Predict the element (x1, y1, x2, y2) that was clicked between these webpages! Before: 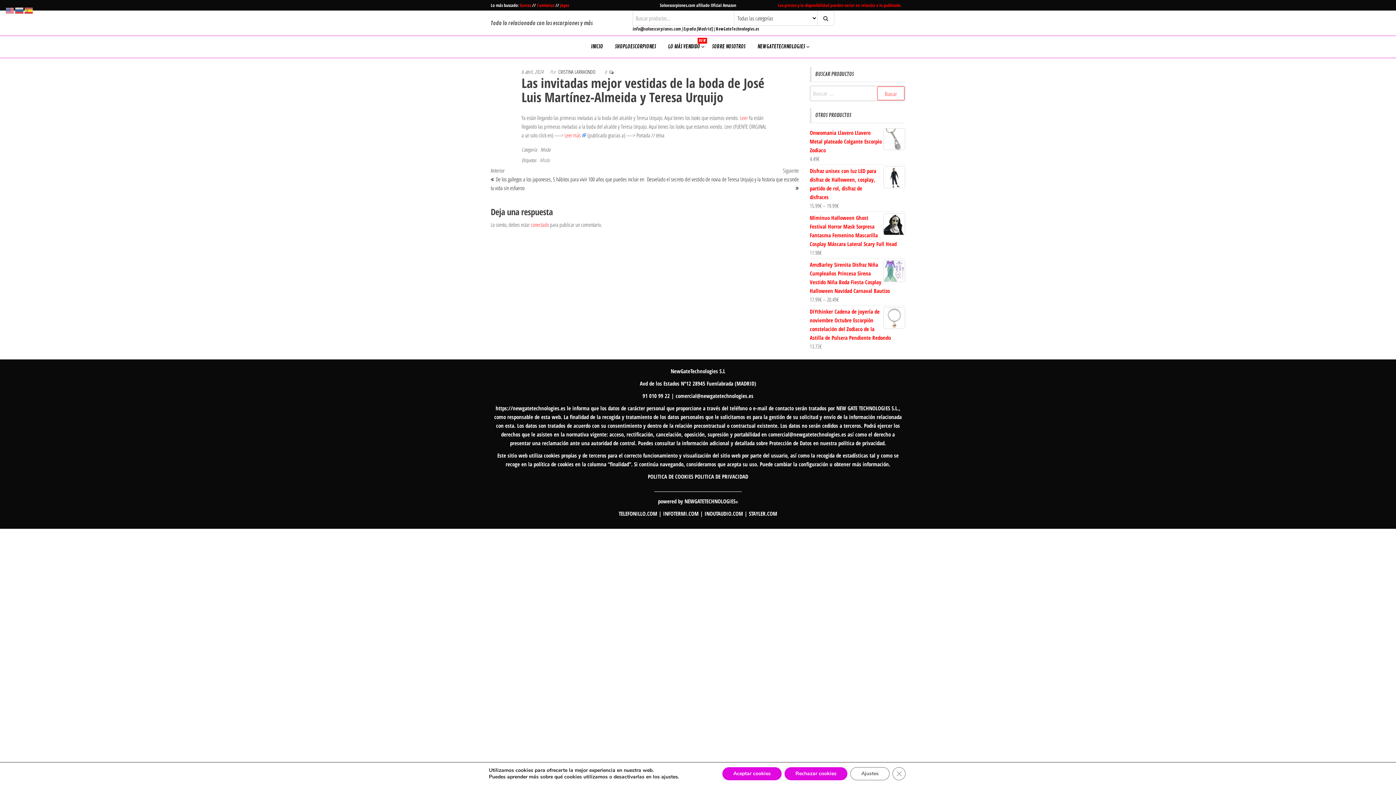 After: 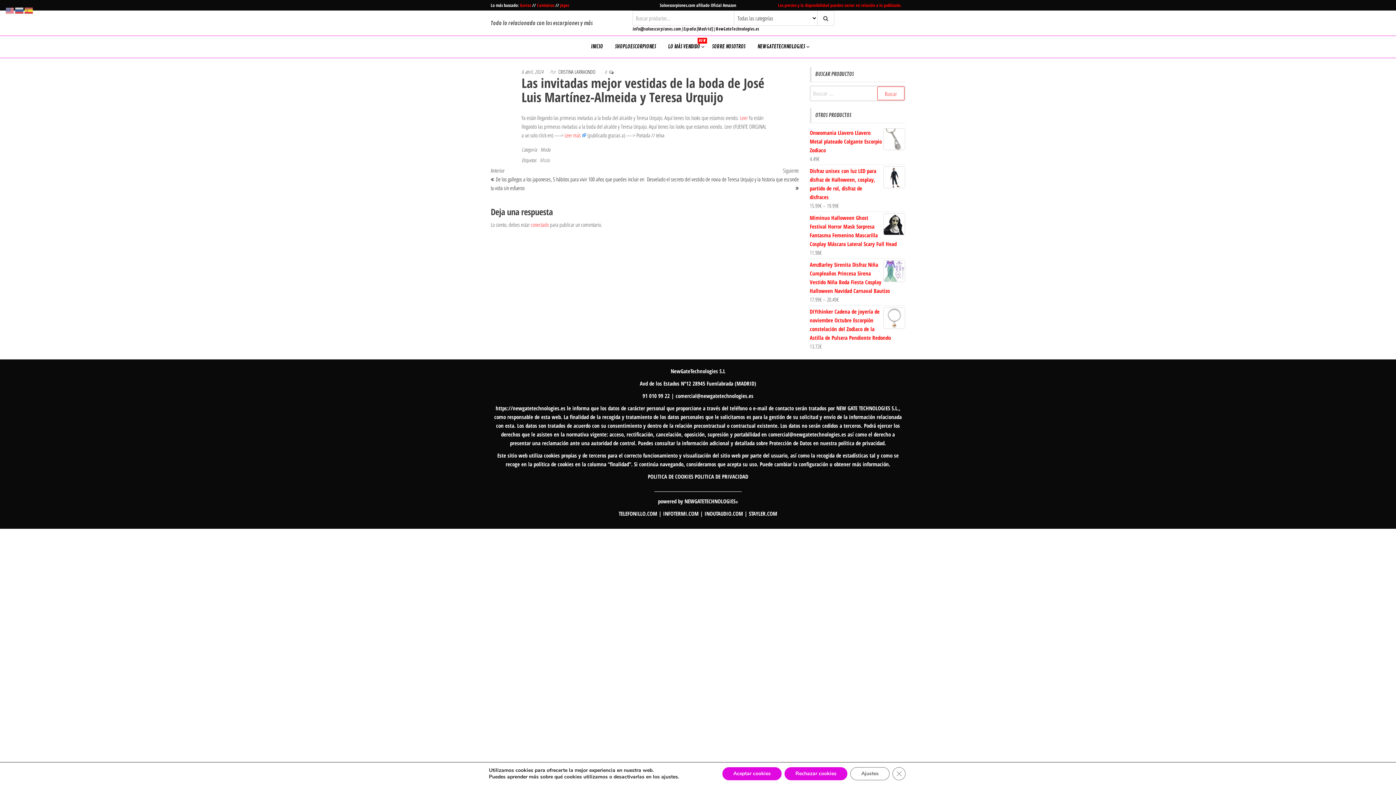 Action: label: 0  bbox: (605, 69, 607, 75)